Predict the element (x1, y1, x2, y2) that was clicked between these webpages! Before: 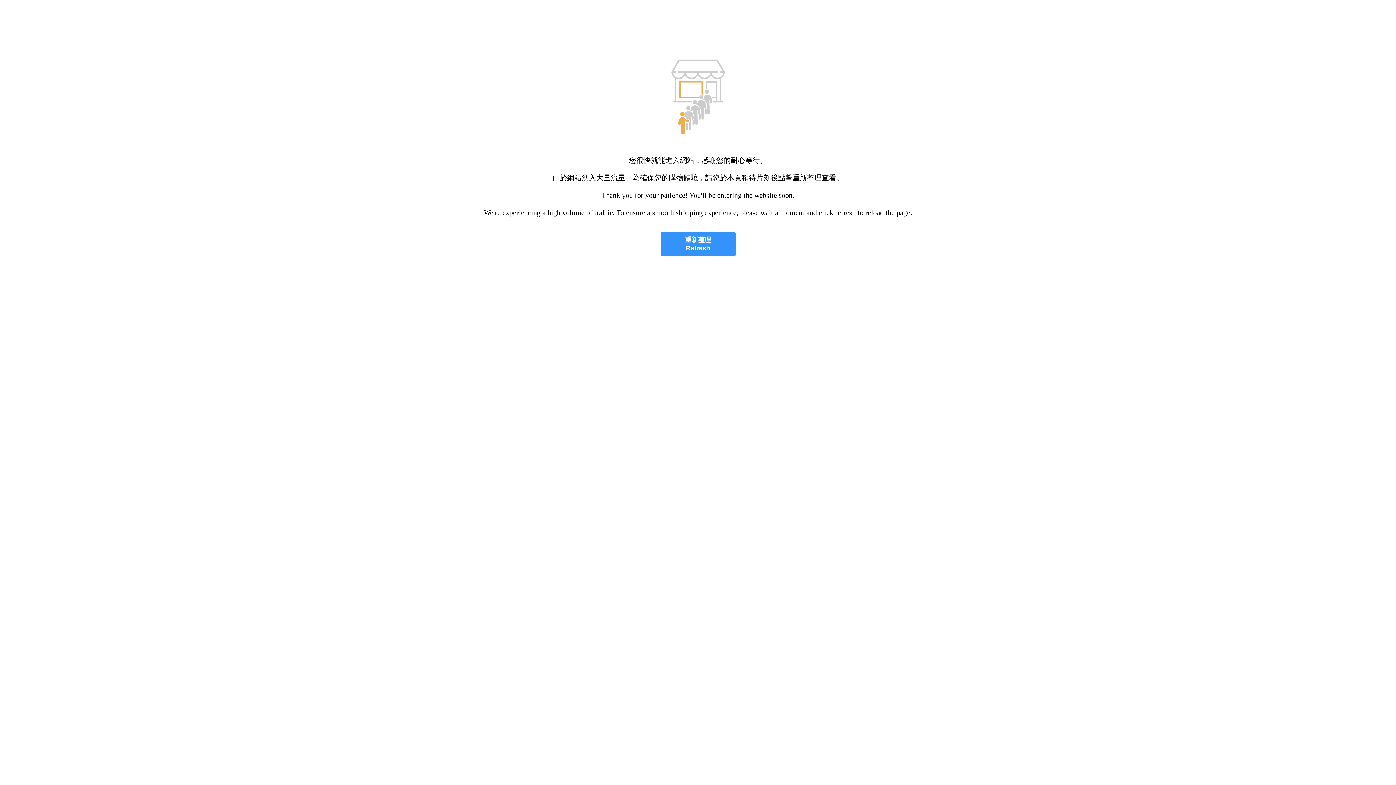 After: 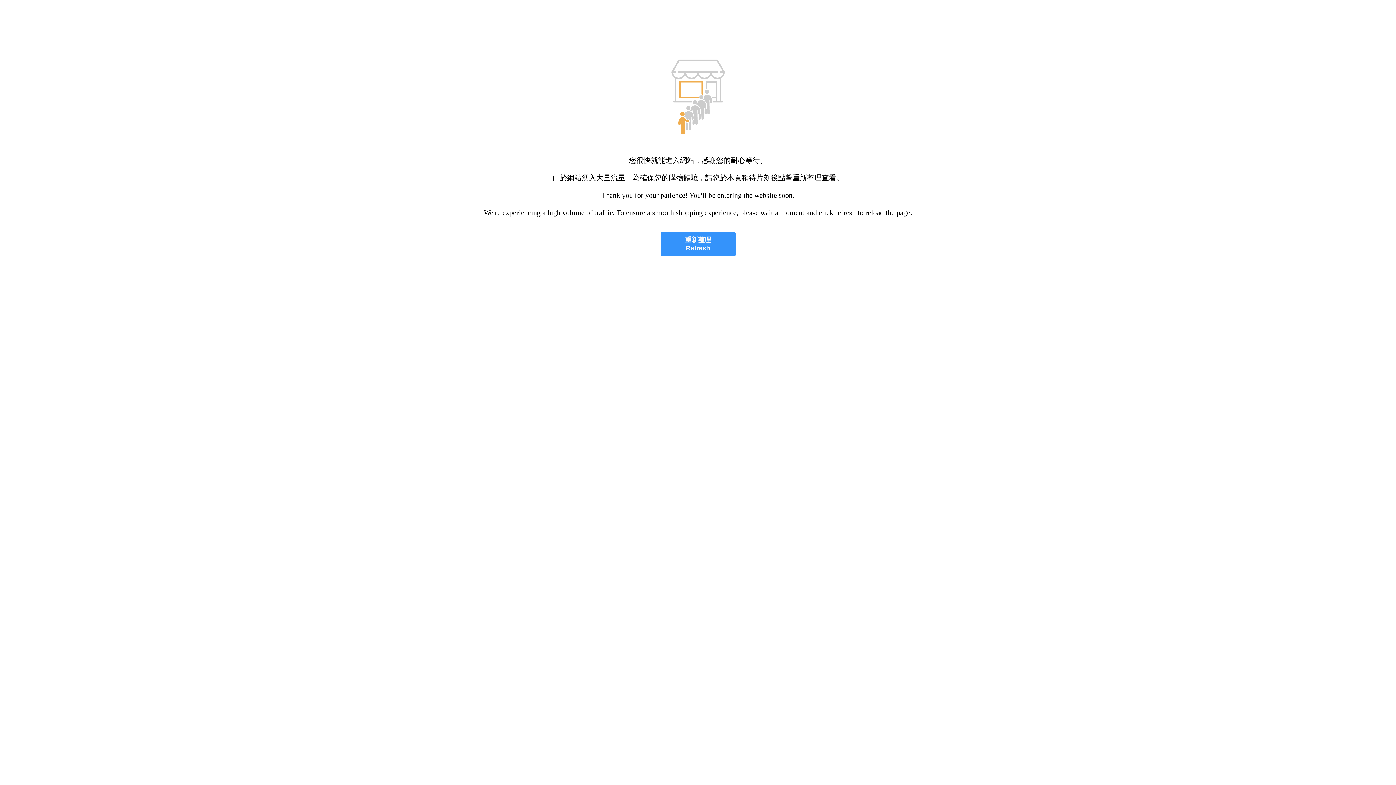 Action: bbox: (660, 232, 735, 256) label: 重新整理
Refresh